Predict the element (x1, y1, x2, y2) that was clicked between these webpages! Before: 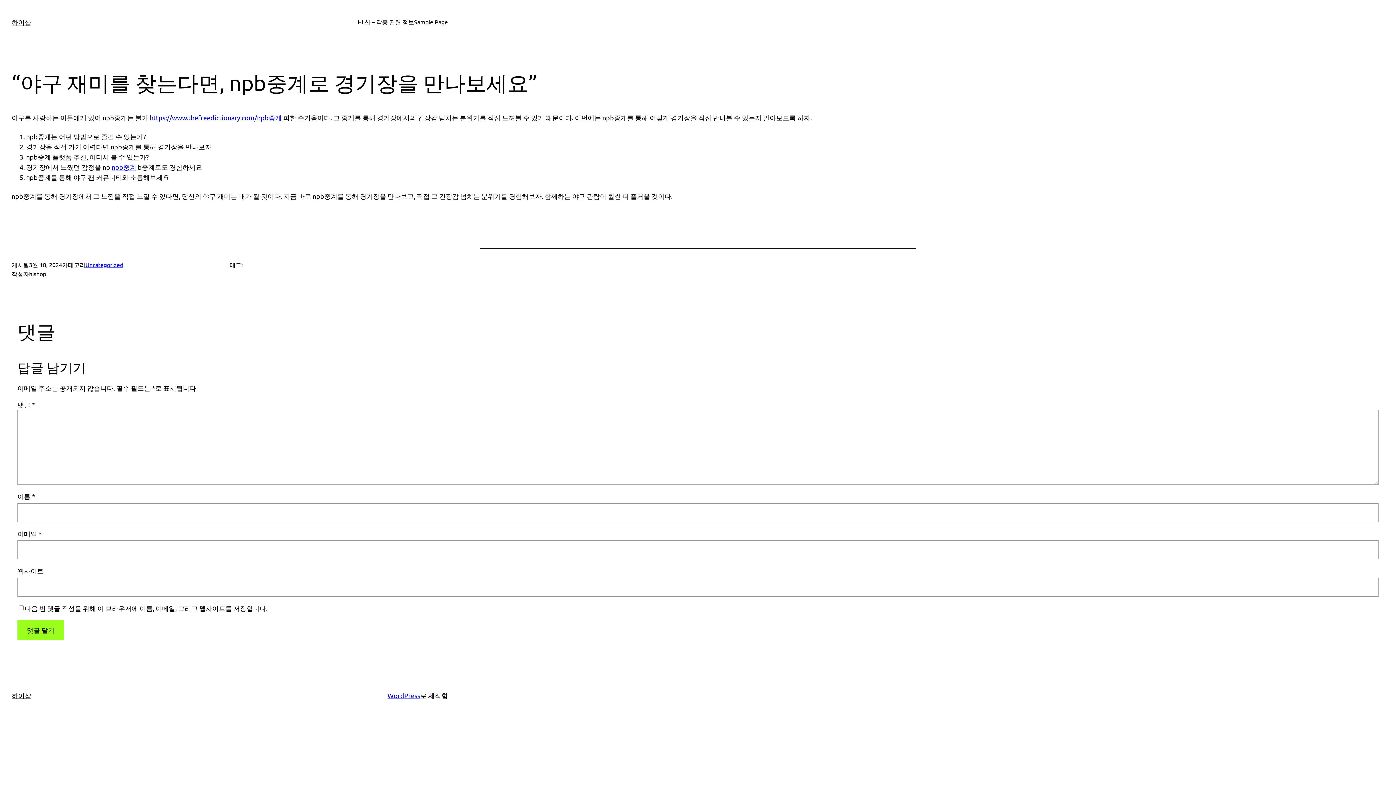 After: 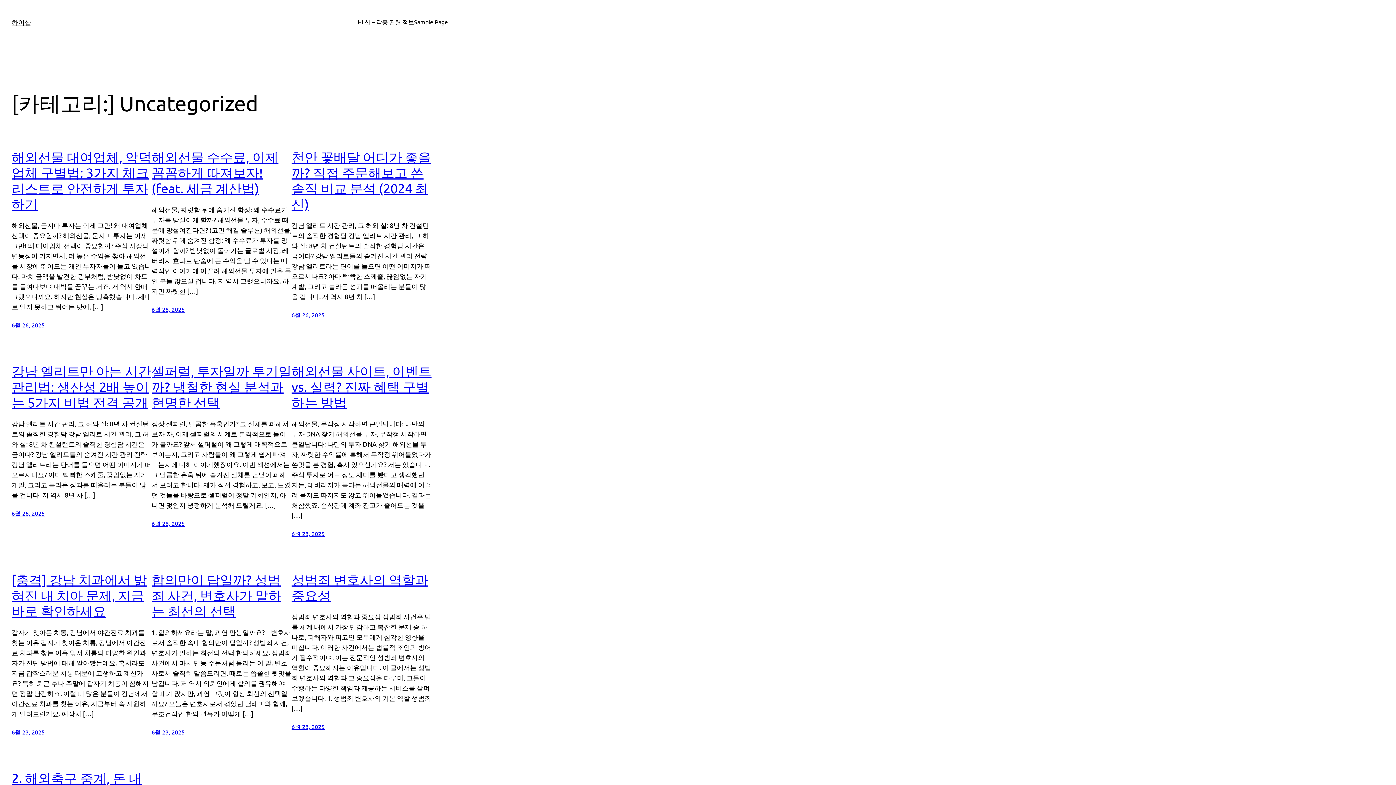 Action: bbox: (85, 261, 123, 268) label: Uncategorized